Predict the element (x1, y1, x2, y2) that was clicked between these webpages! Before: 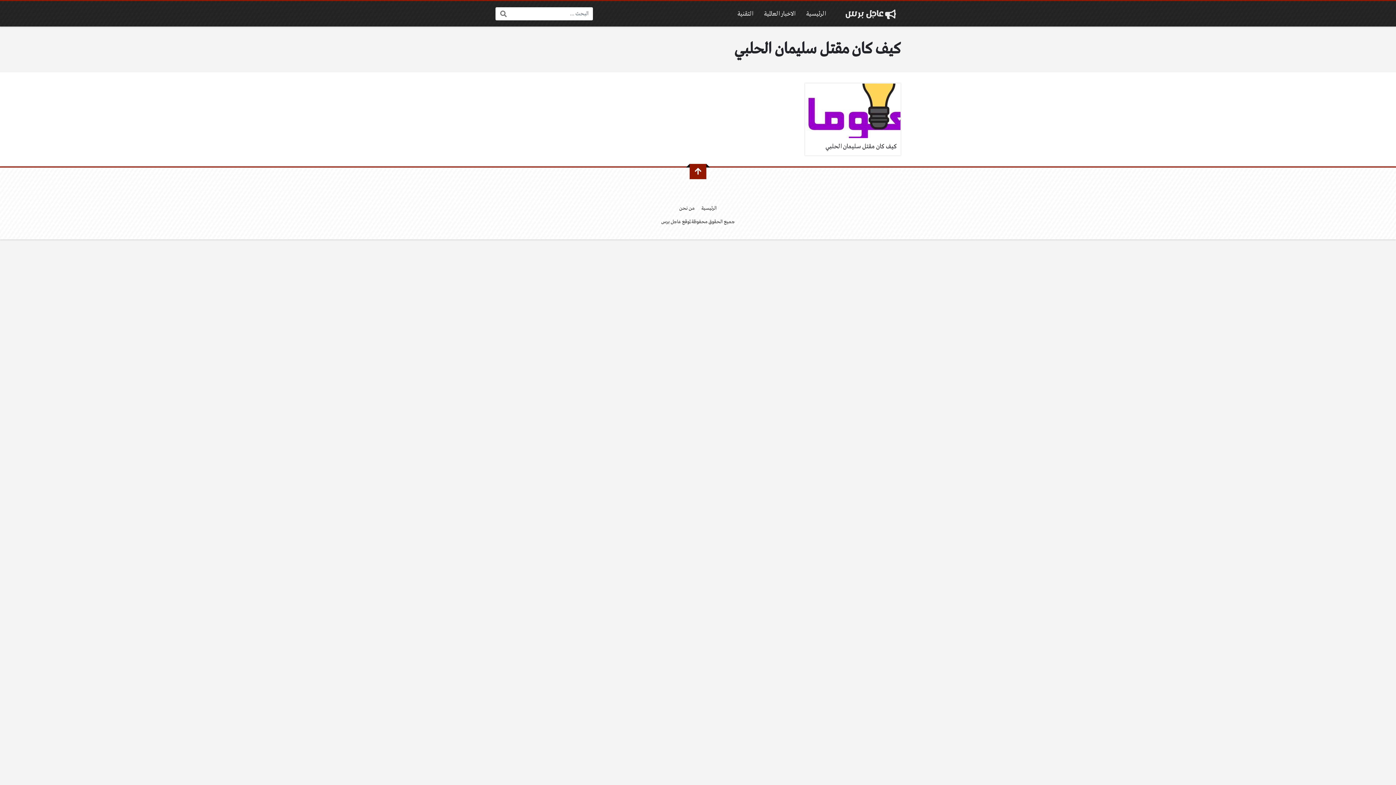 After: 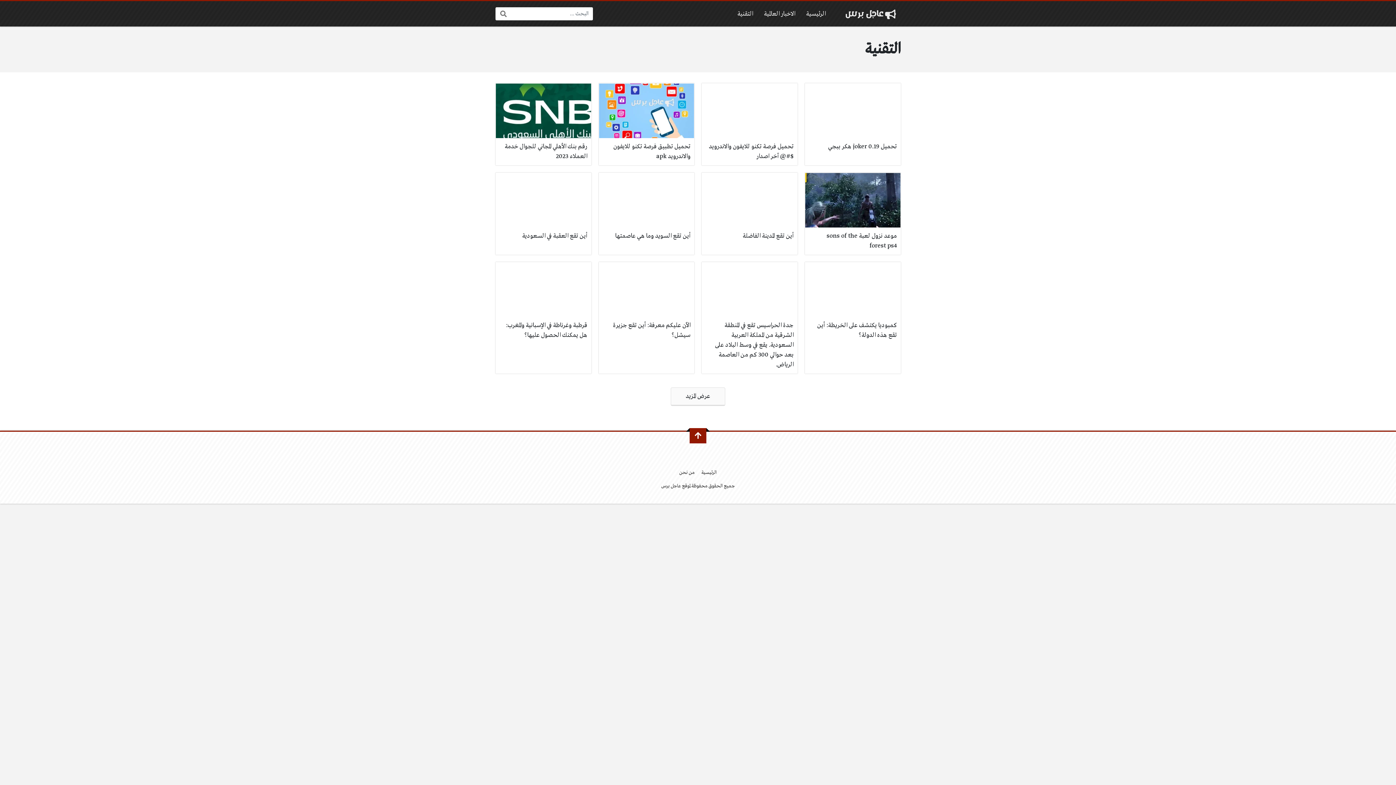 Action: bbox: (732, 1, 758, 26) label: التقنية